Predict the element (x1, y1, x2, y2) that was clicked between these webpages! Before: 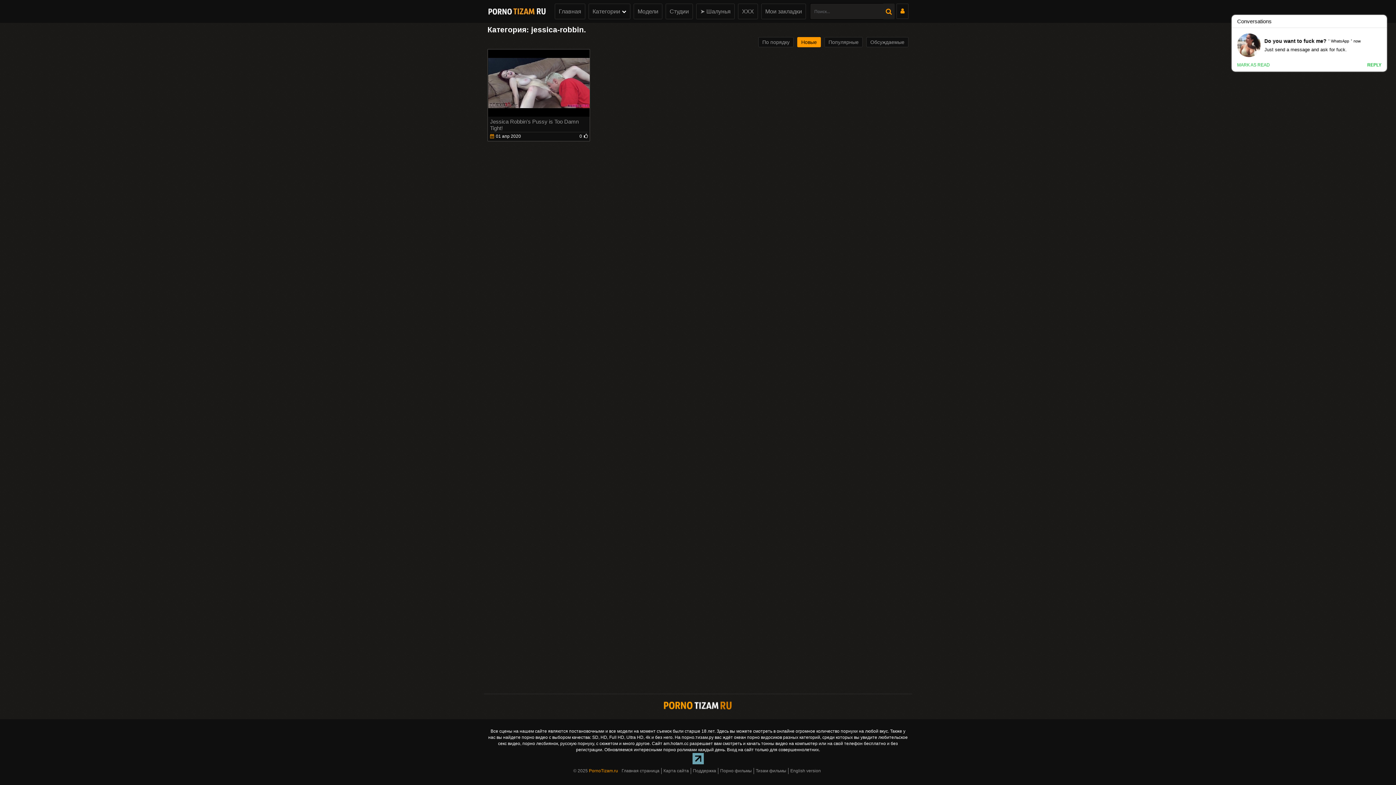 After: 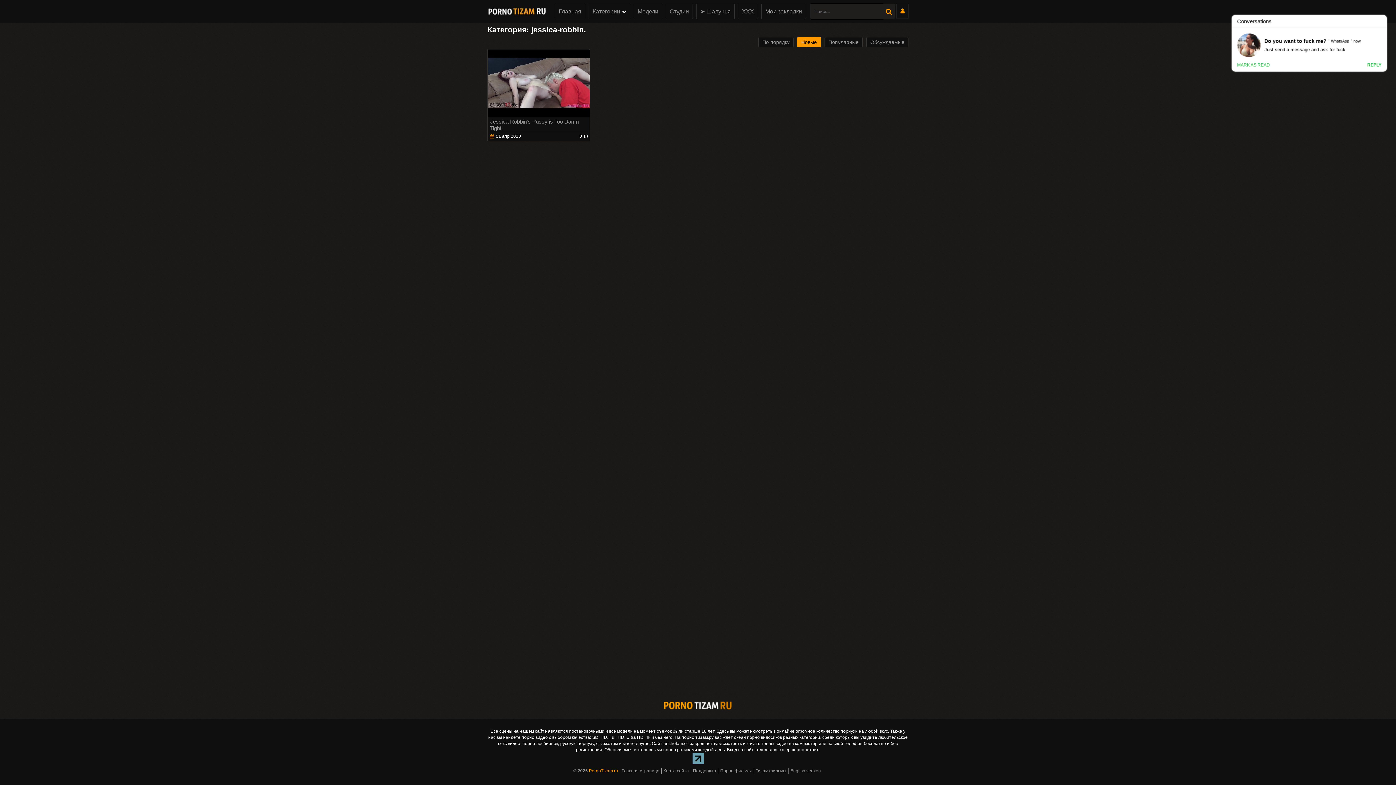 Action: label: Новые bbox: (797, 37, 821, 47)